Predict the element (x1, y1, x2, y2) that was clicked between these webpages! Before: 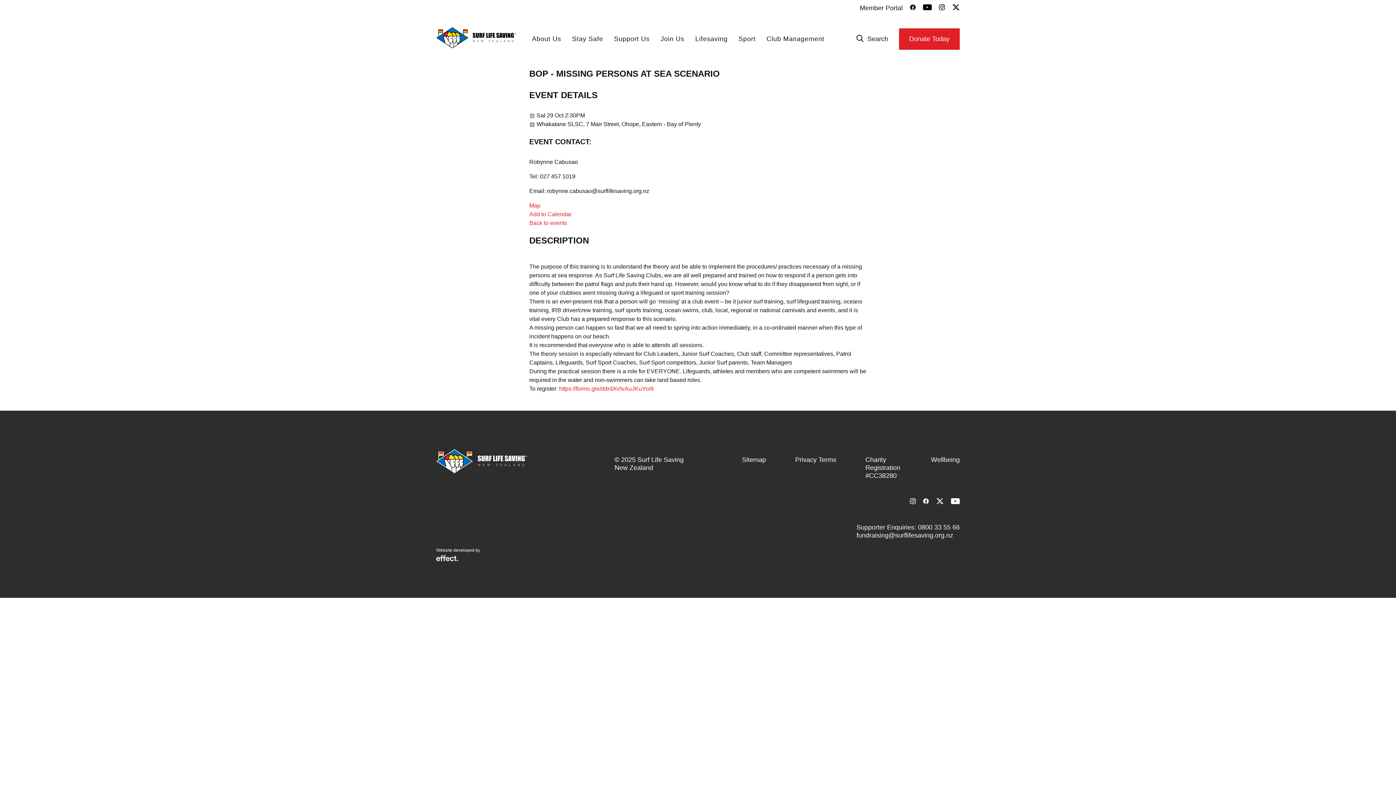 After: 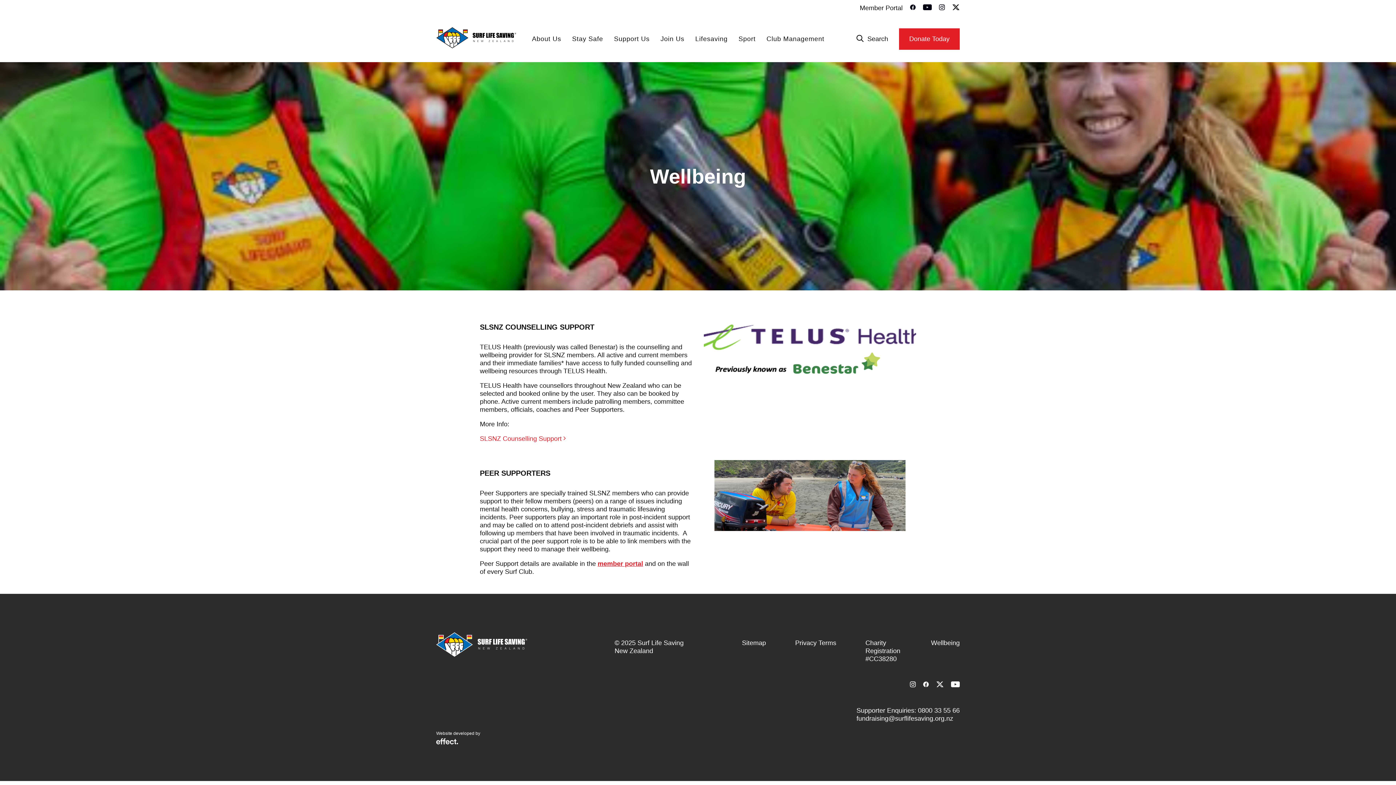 Action: bbox: (931, 456, 959, 463) label: Wellbeing